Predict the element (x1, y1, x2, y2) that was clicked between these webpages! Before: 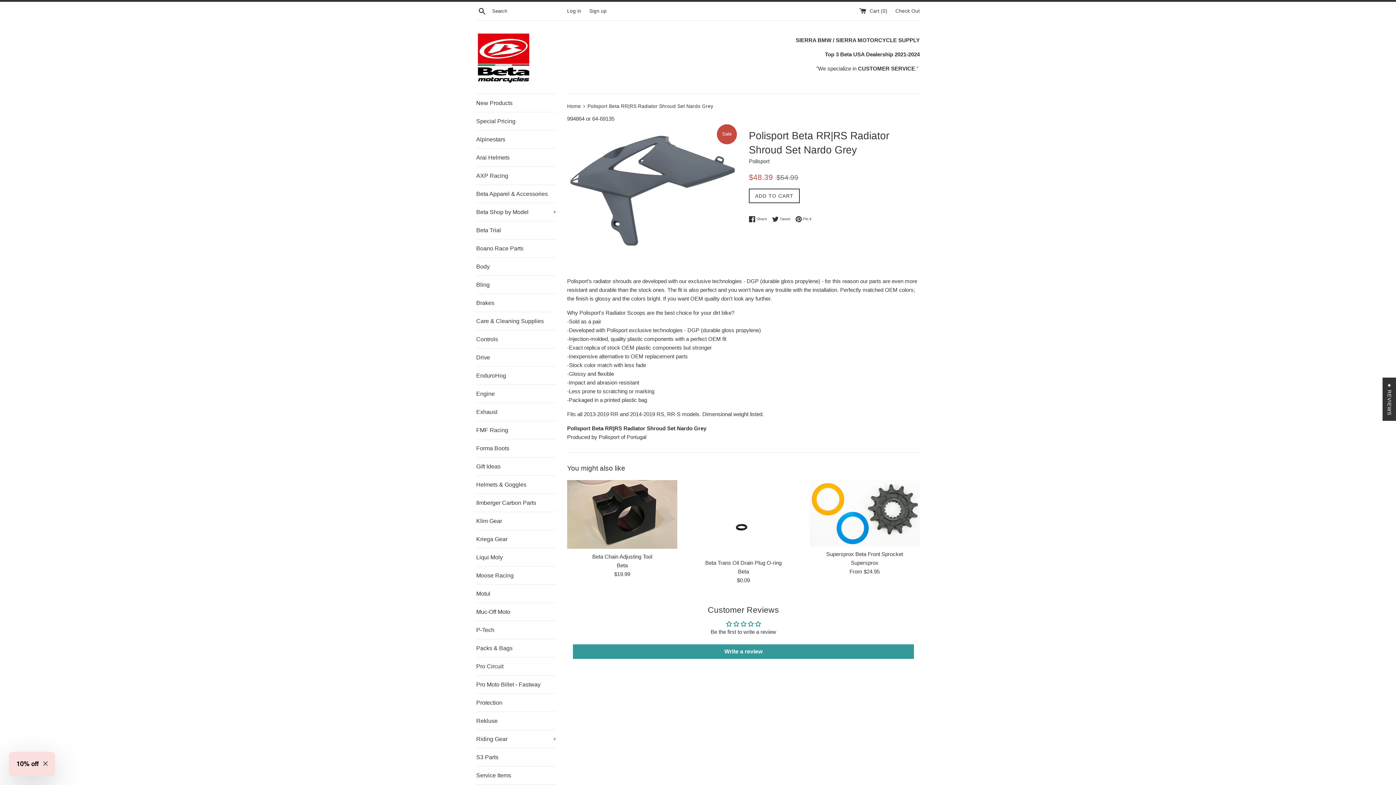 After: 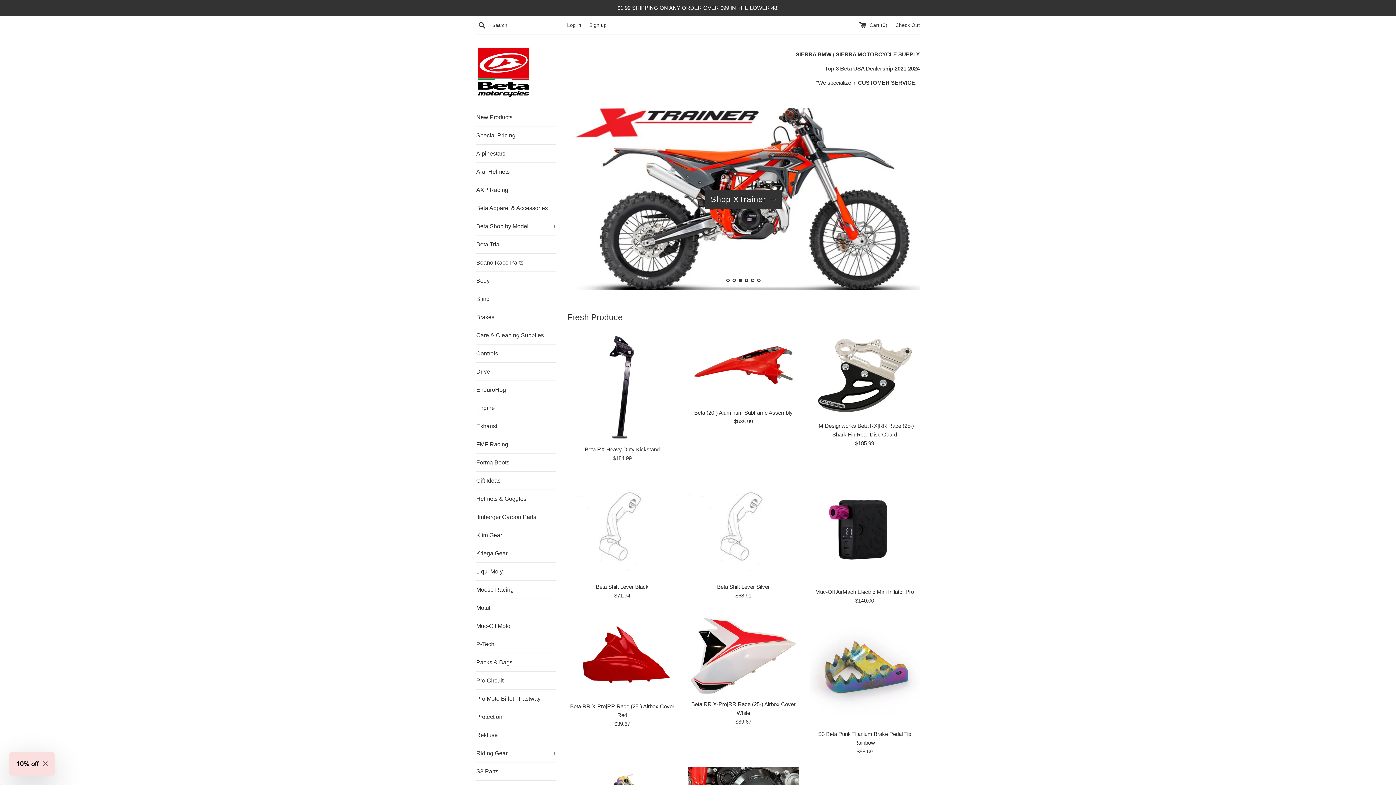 Action: label: Home  bbox: (567, 103, 582, 109)